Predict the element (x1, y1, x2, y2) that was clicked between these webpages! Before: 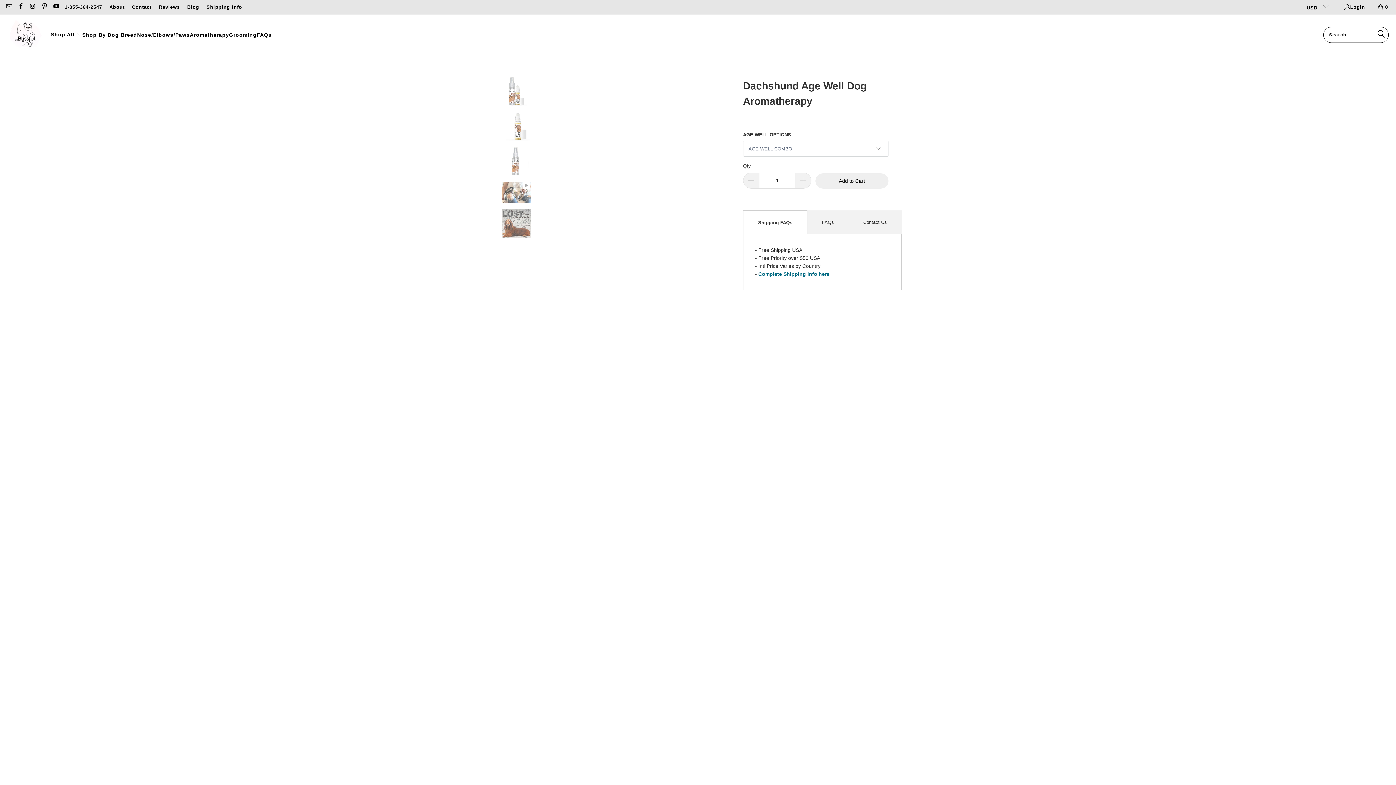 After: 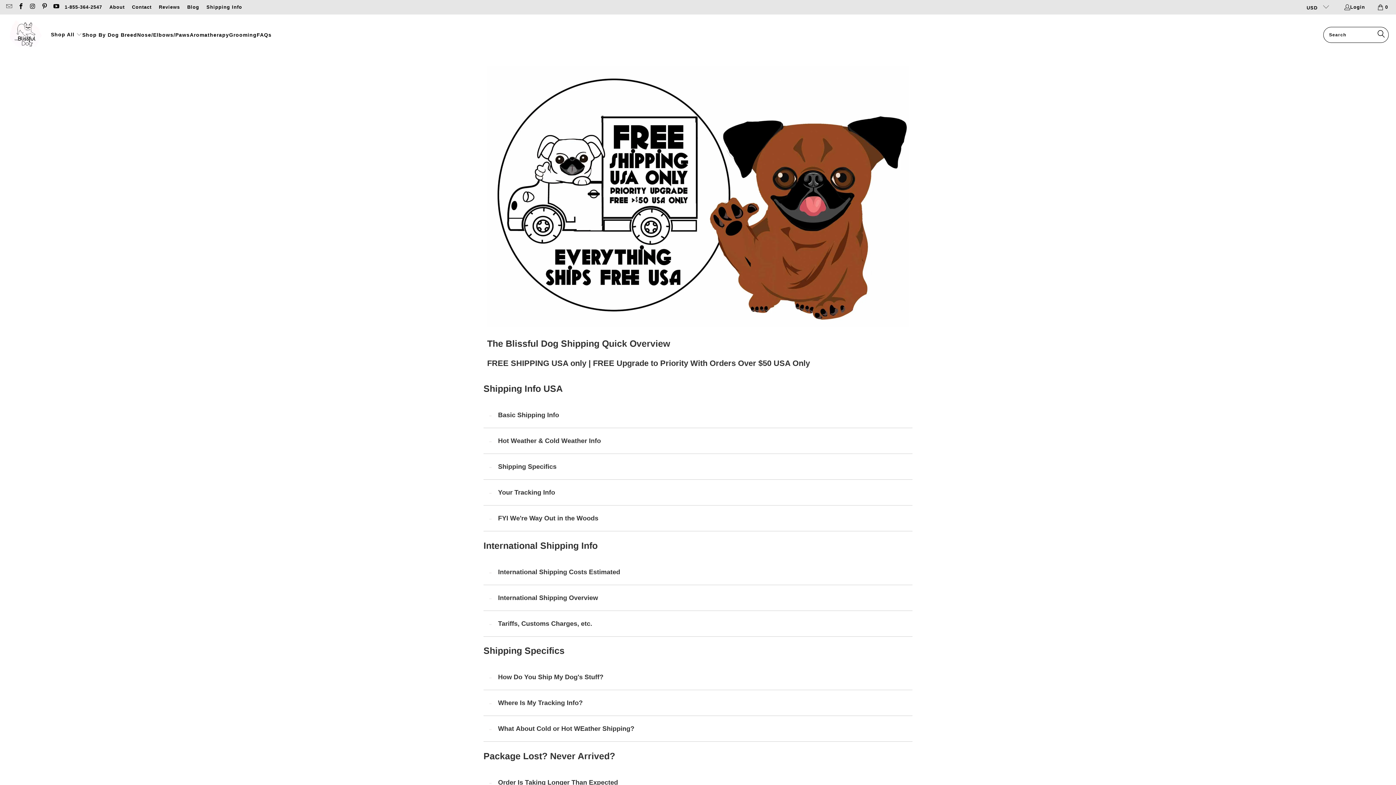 Action: label: Shipping Info bbox: (206, 3, 242, 11)